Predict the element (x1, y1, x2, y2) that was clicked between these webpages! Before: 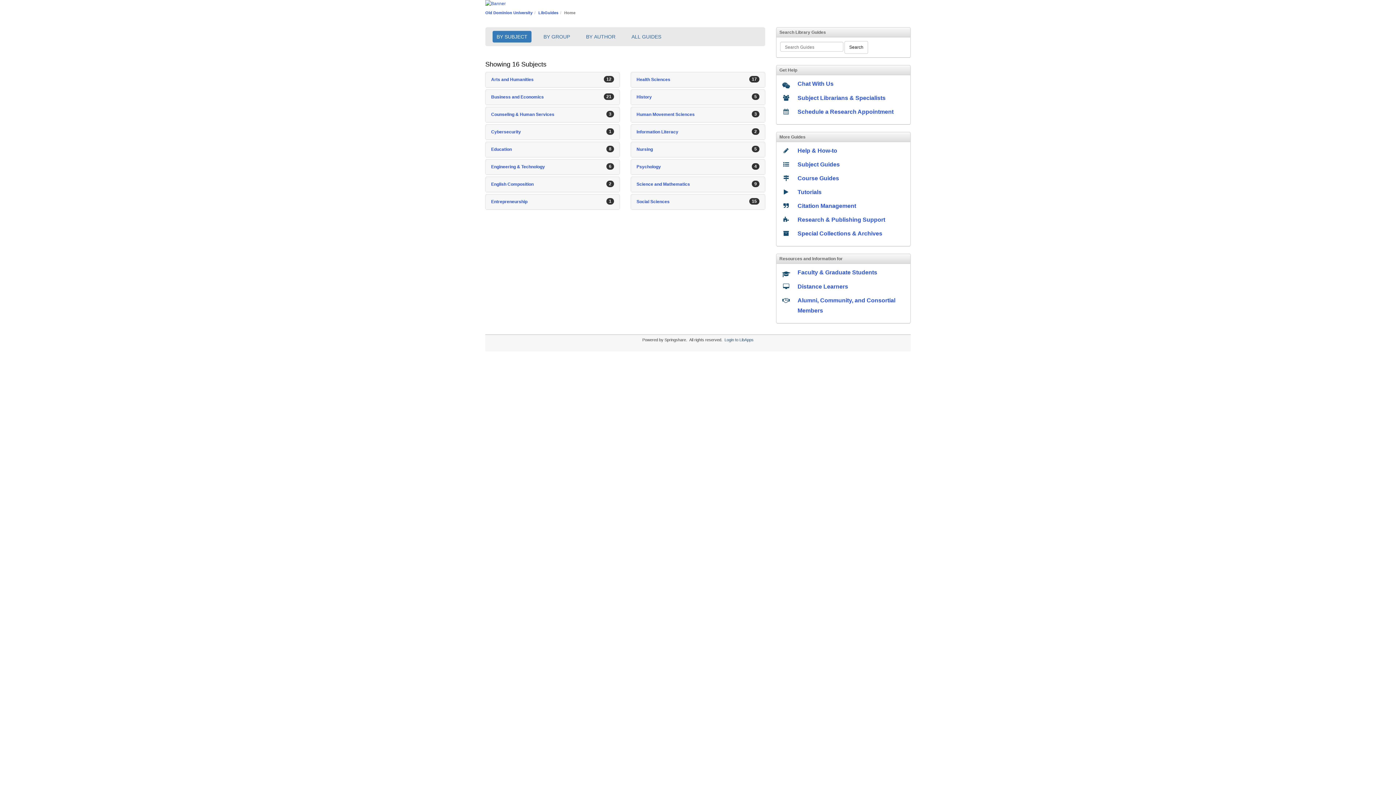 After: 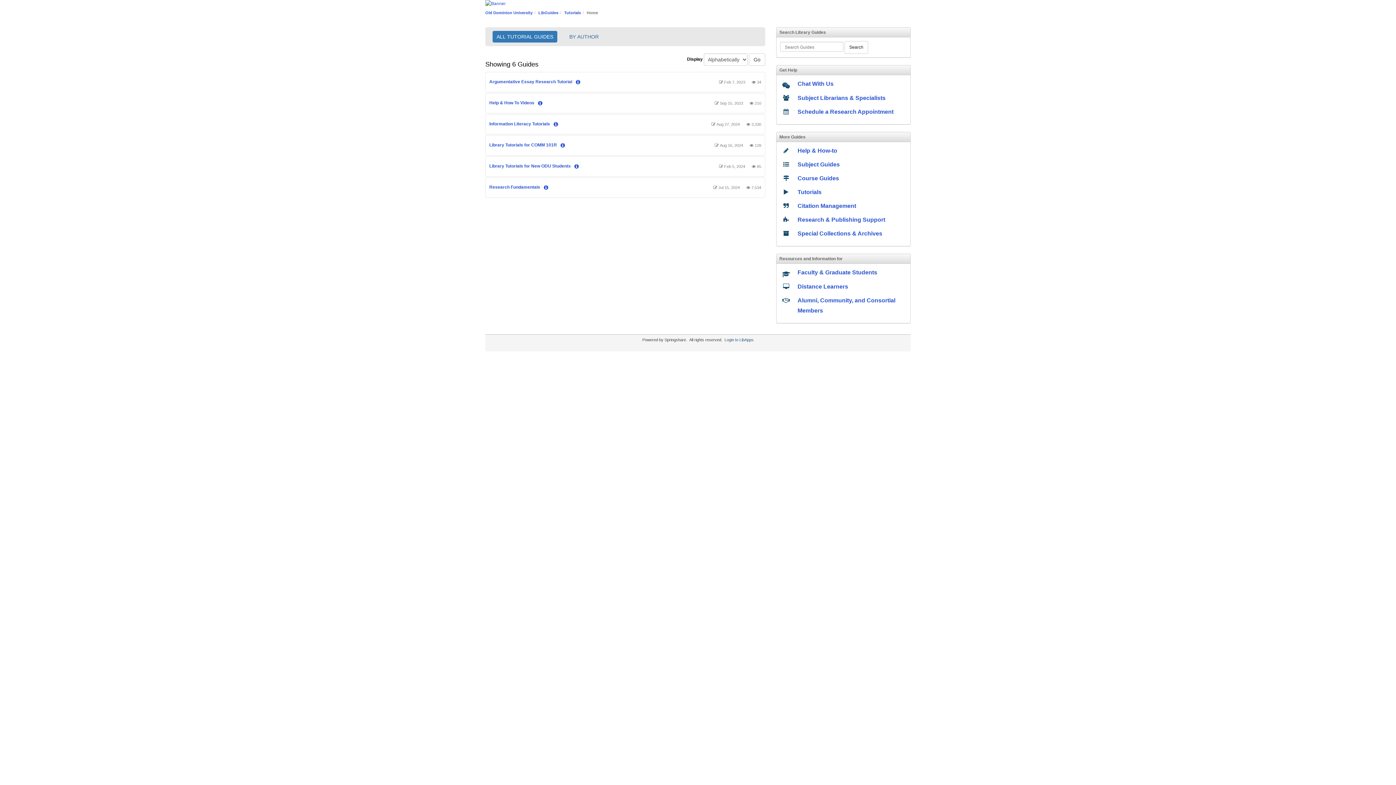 Action: label: Tutorials bbox: (797, 189, 821, 195)